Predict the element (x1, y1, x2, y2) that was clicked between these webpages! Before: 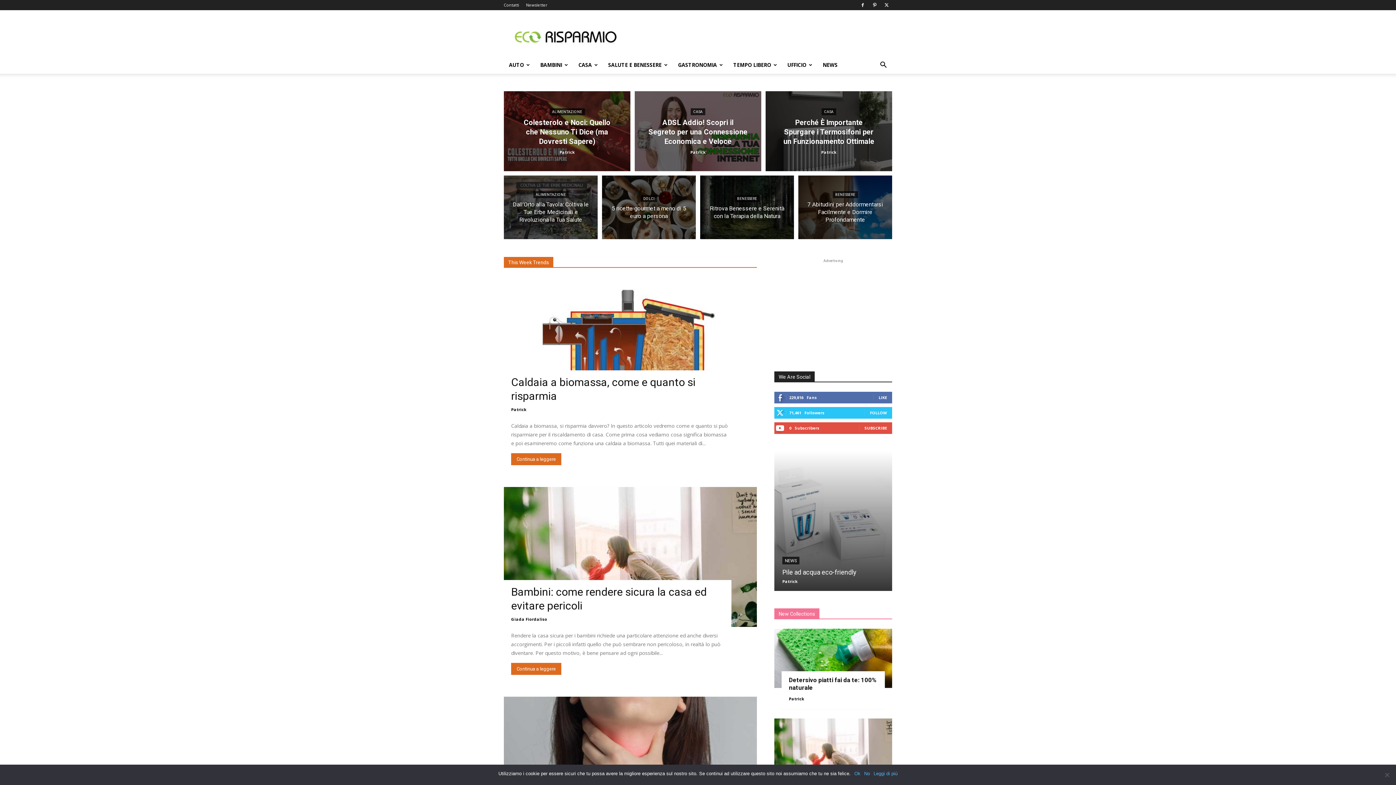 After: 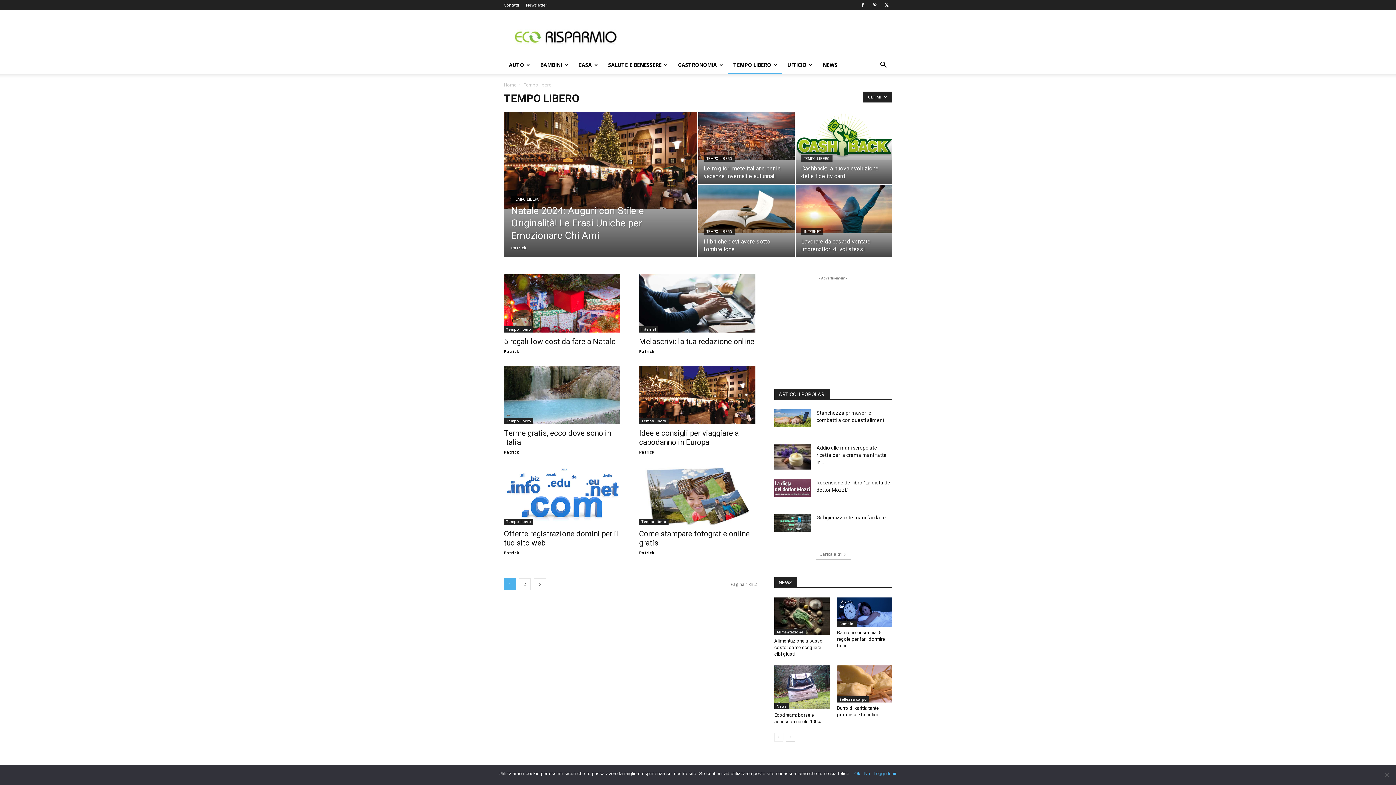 Action: bbox: (728, 56, 782, 73) label: TEMPO LIBERO